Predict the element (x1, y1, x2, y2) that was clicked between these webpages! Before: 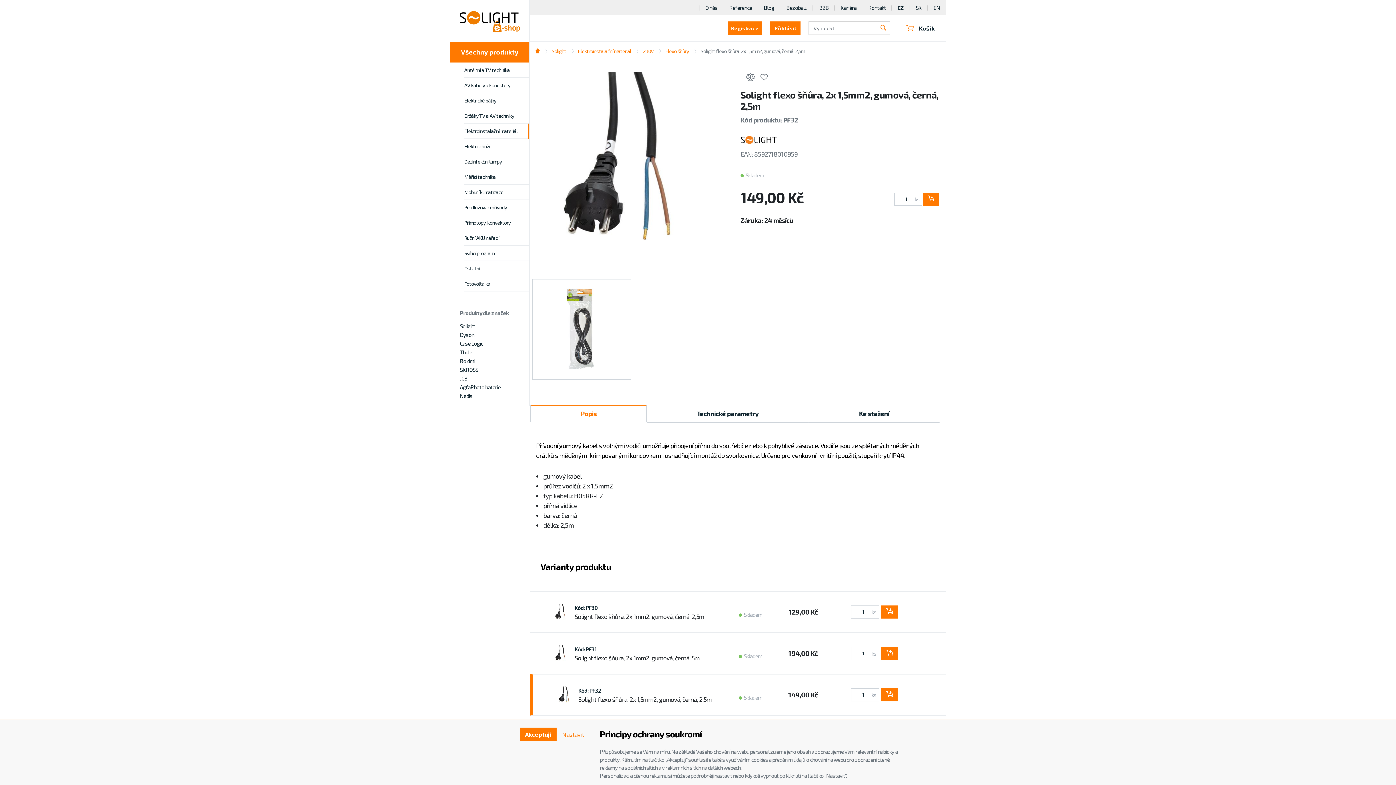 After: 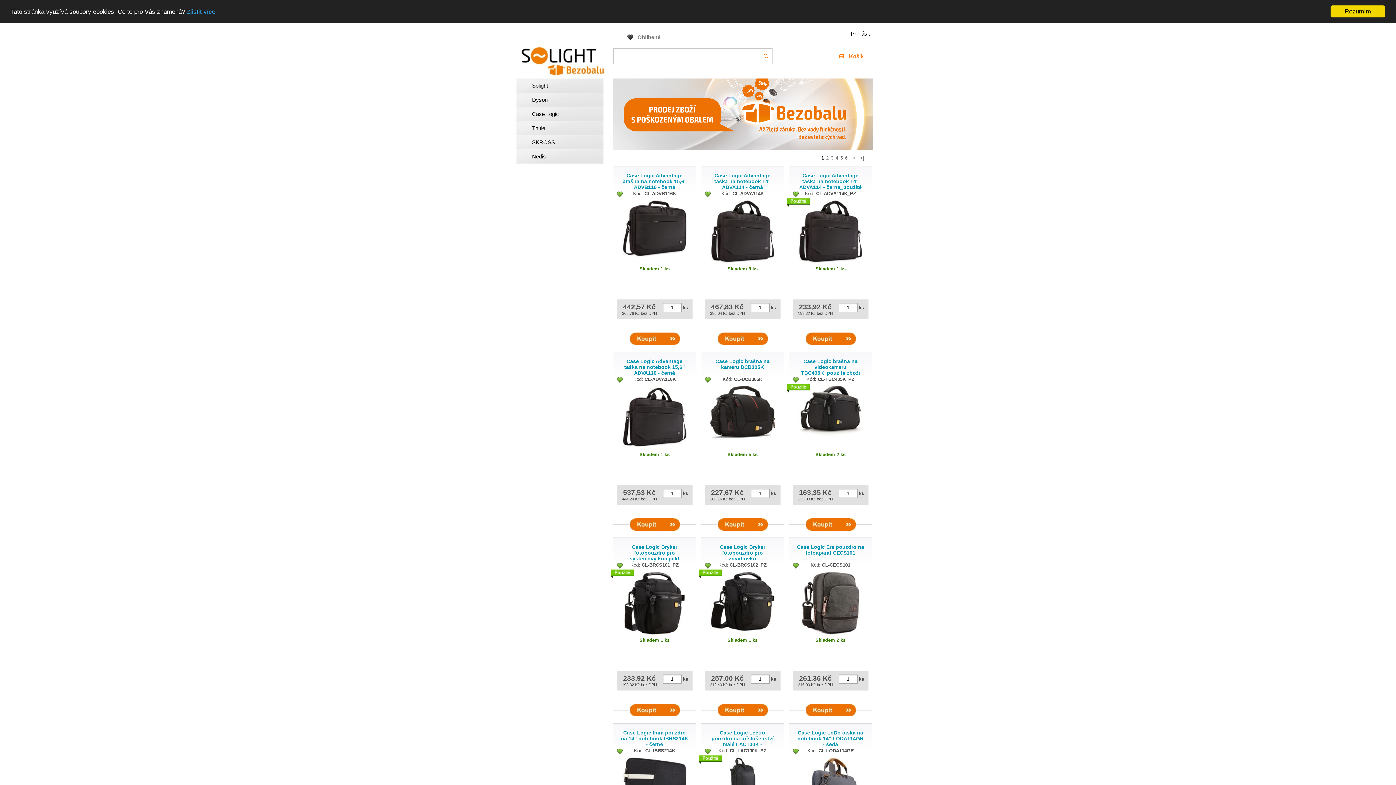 Action: bbox: (780, 4, 813, 10) label: Bezobalu